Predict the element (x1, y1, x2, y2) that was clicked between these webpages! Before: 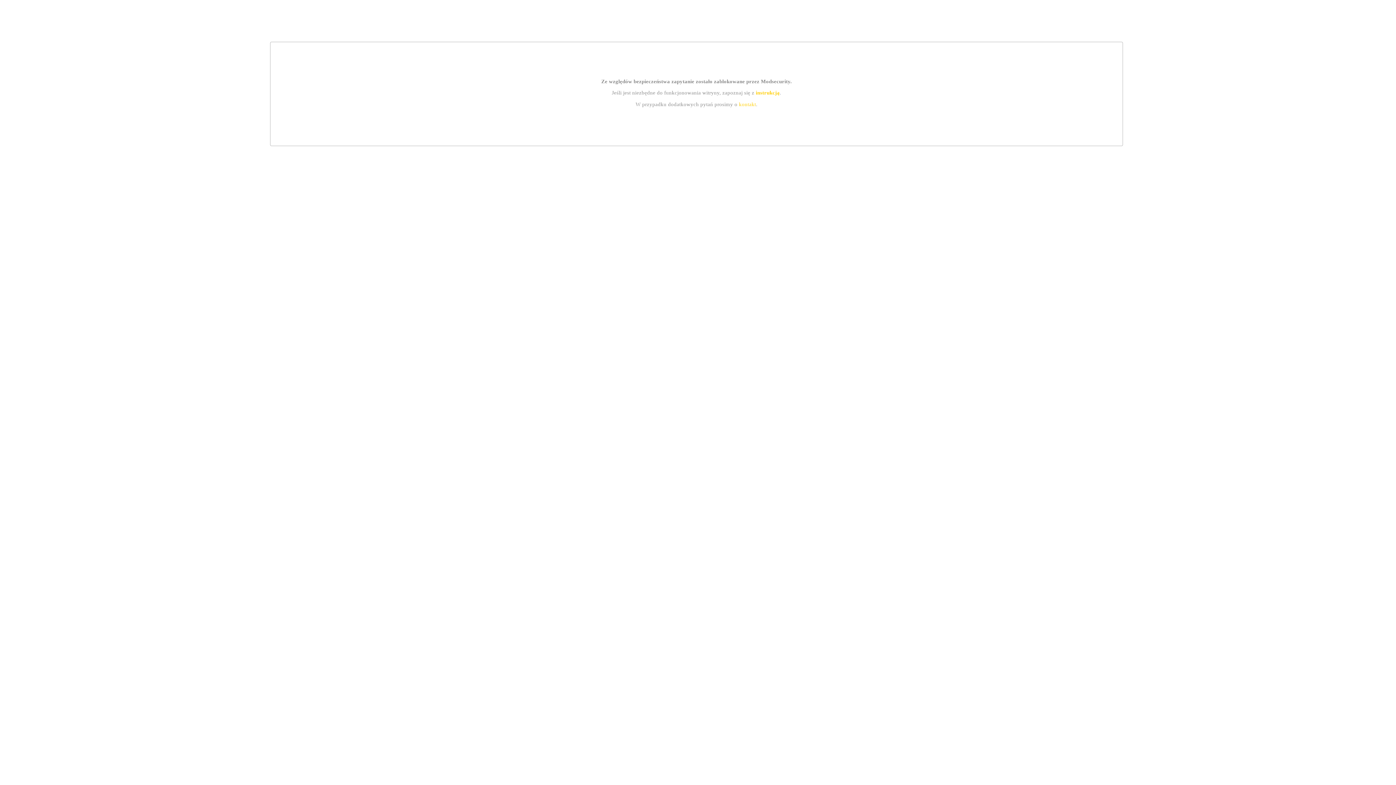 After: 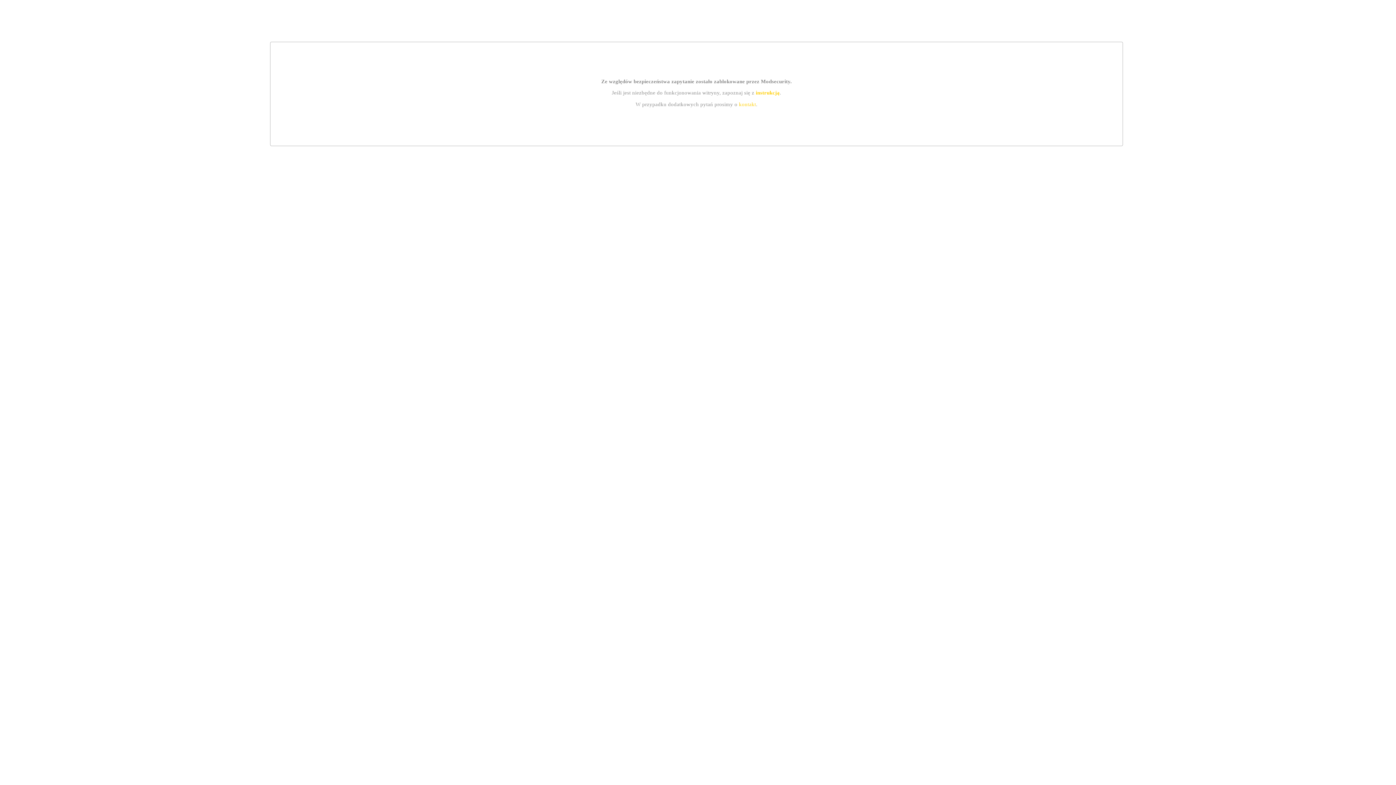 Action: bbox: (755, 89, 779, 95) label: instrukcją